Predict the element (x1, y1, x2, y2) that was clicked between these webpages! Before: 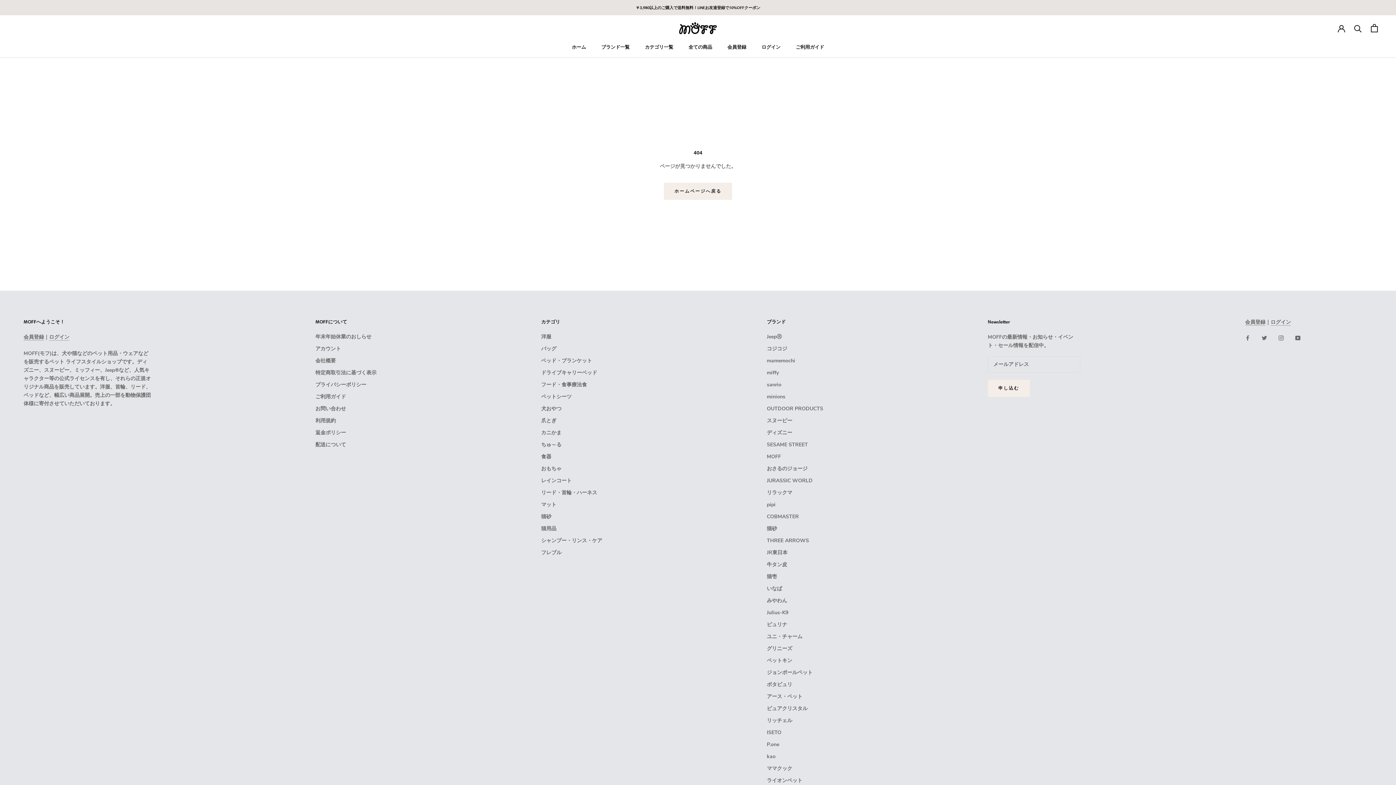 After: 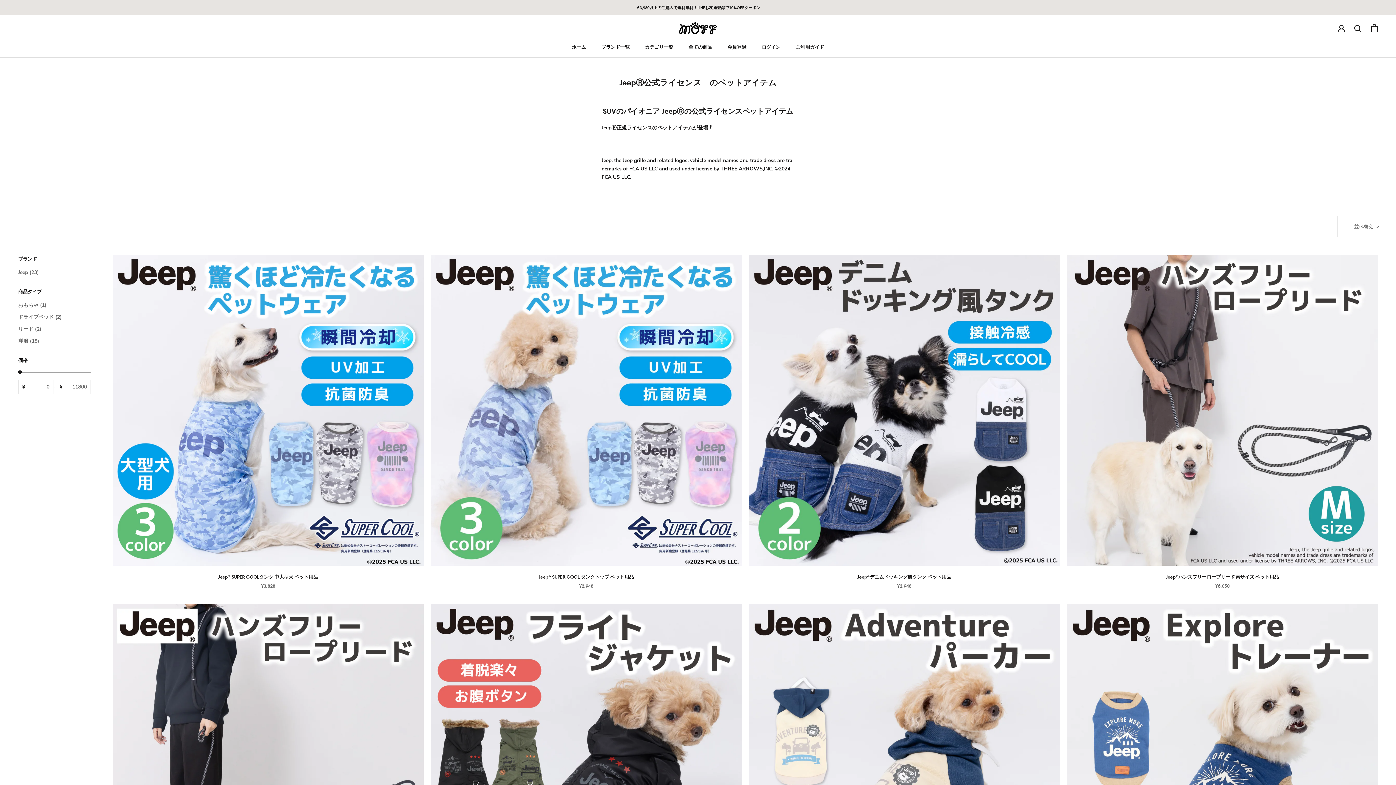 Action: label: JeepⓇ bbox: (767, 332, 823, 340)